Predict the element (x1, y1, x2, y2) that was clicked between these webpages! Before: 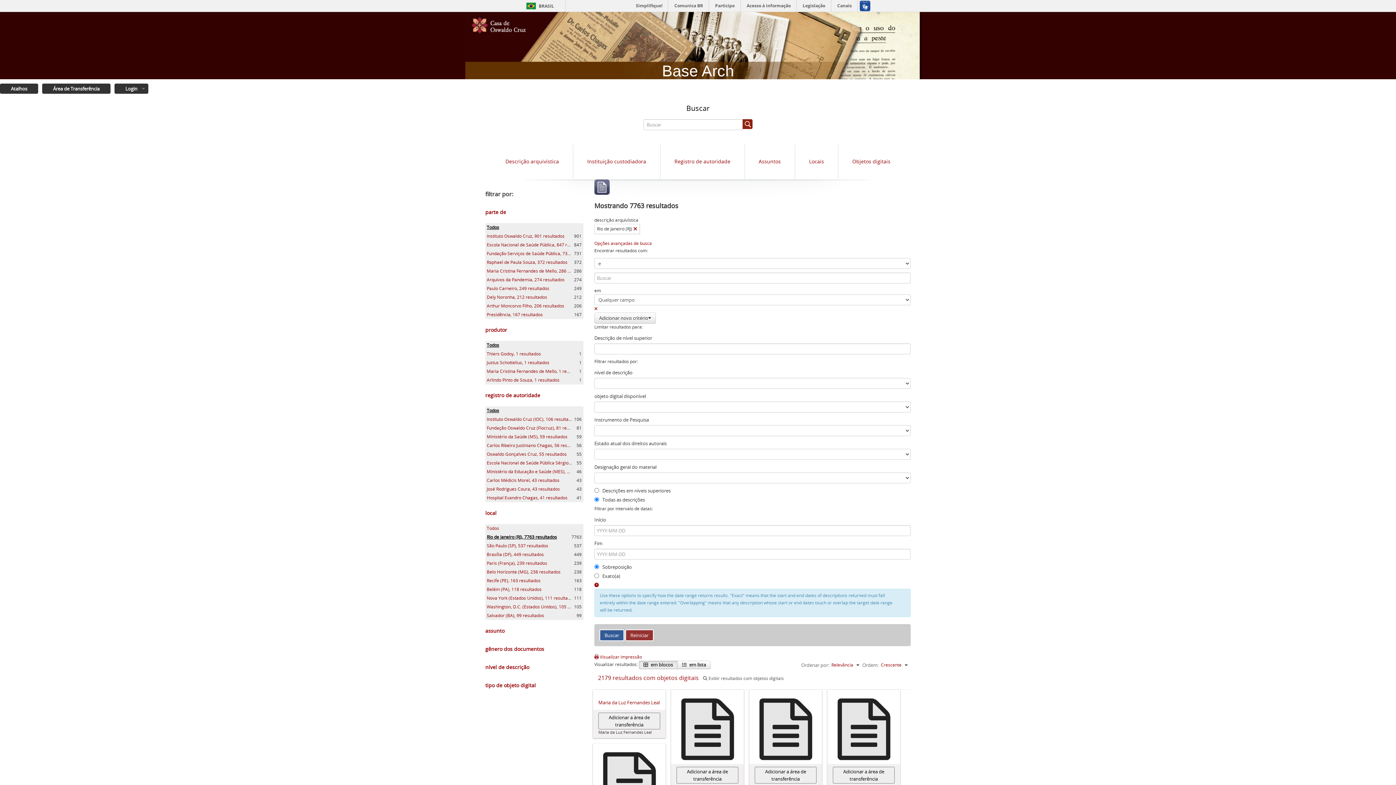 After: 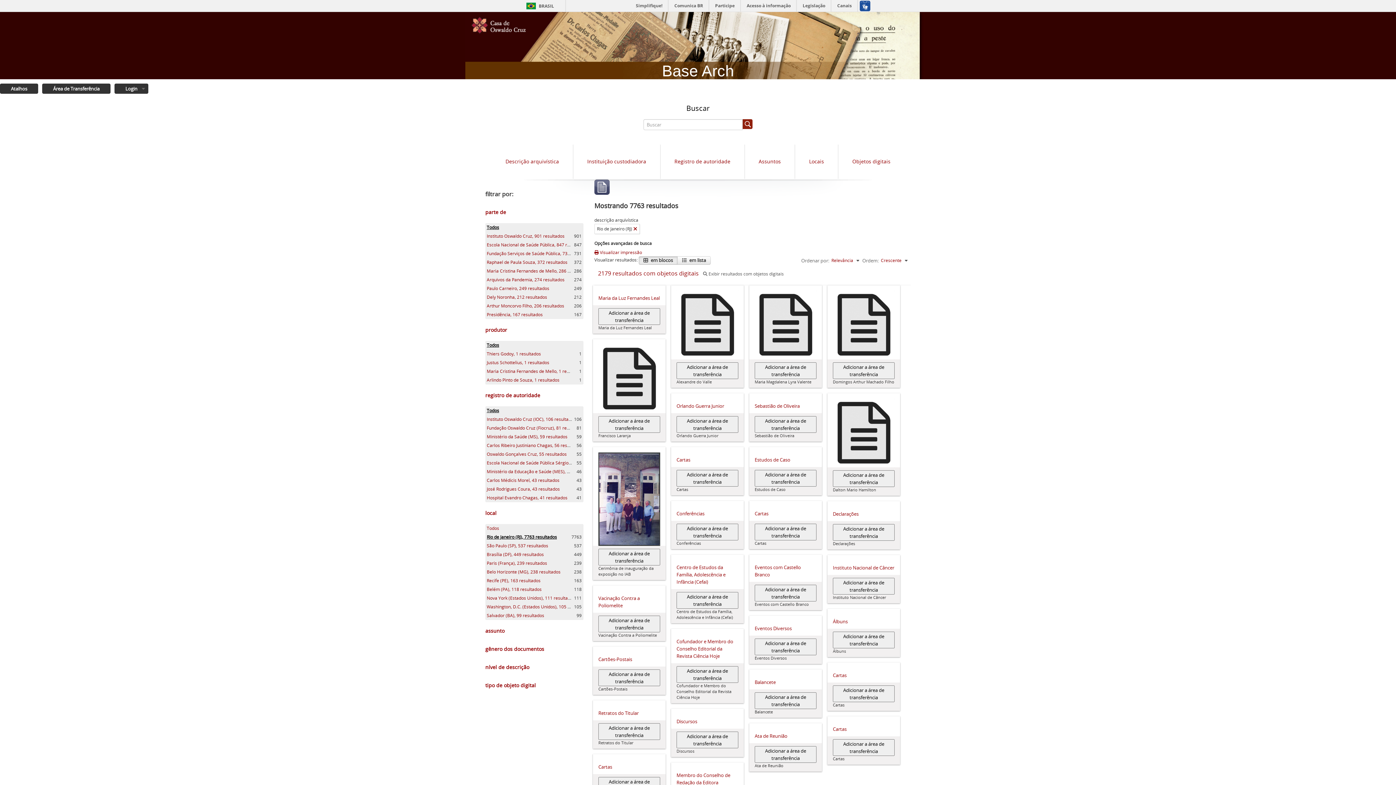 Action: label: Opções avançadas de busca bbox: (594, 240, 652, 246)